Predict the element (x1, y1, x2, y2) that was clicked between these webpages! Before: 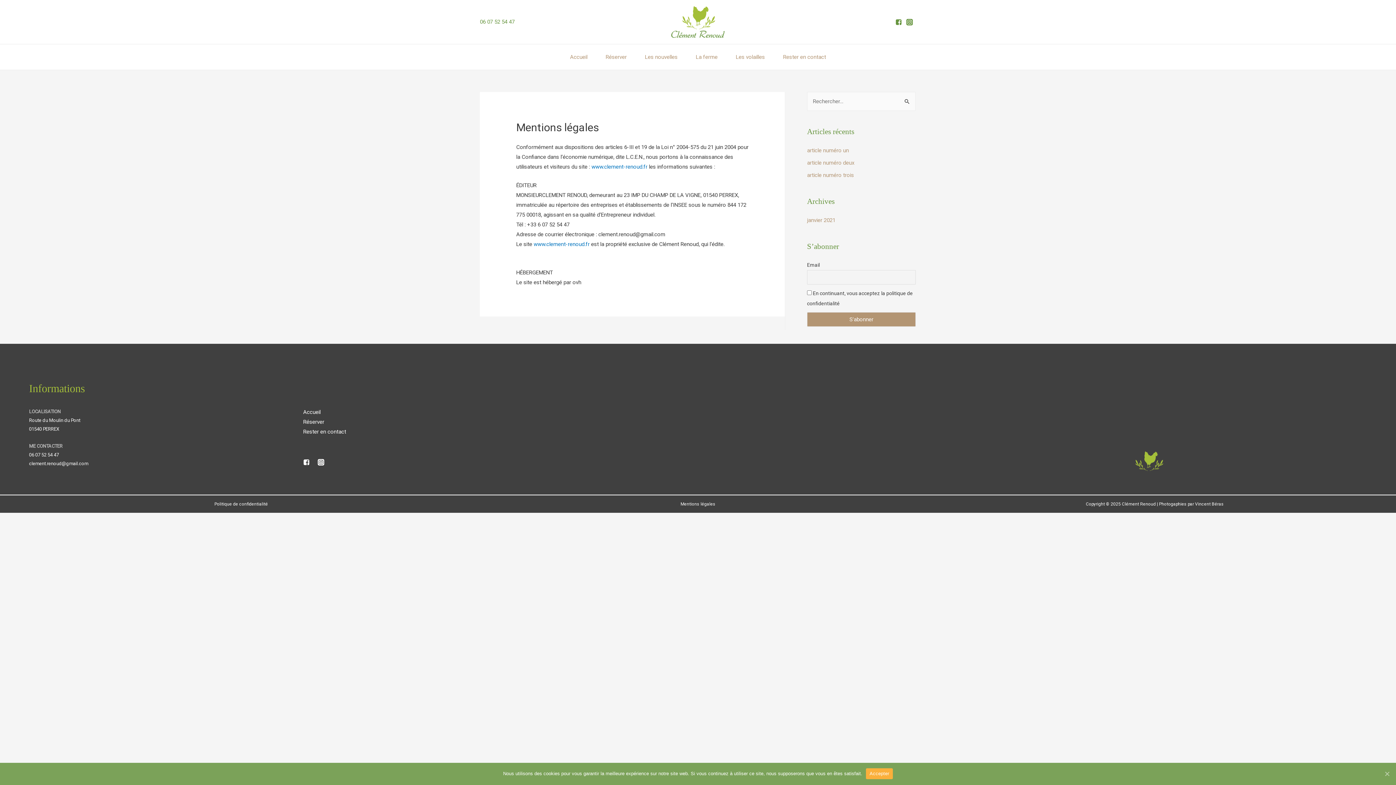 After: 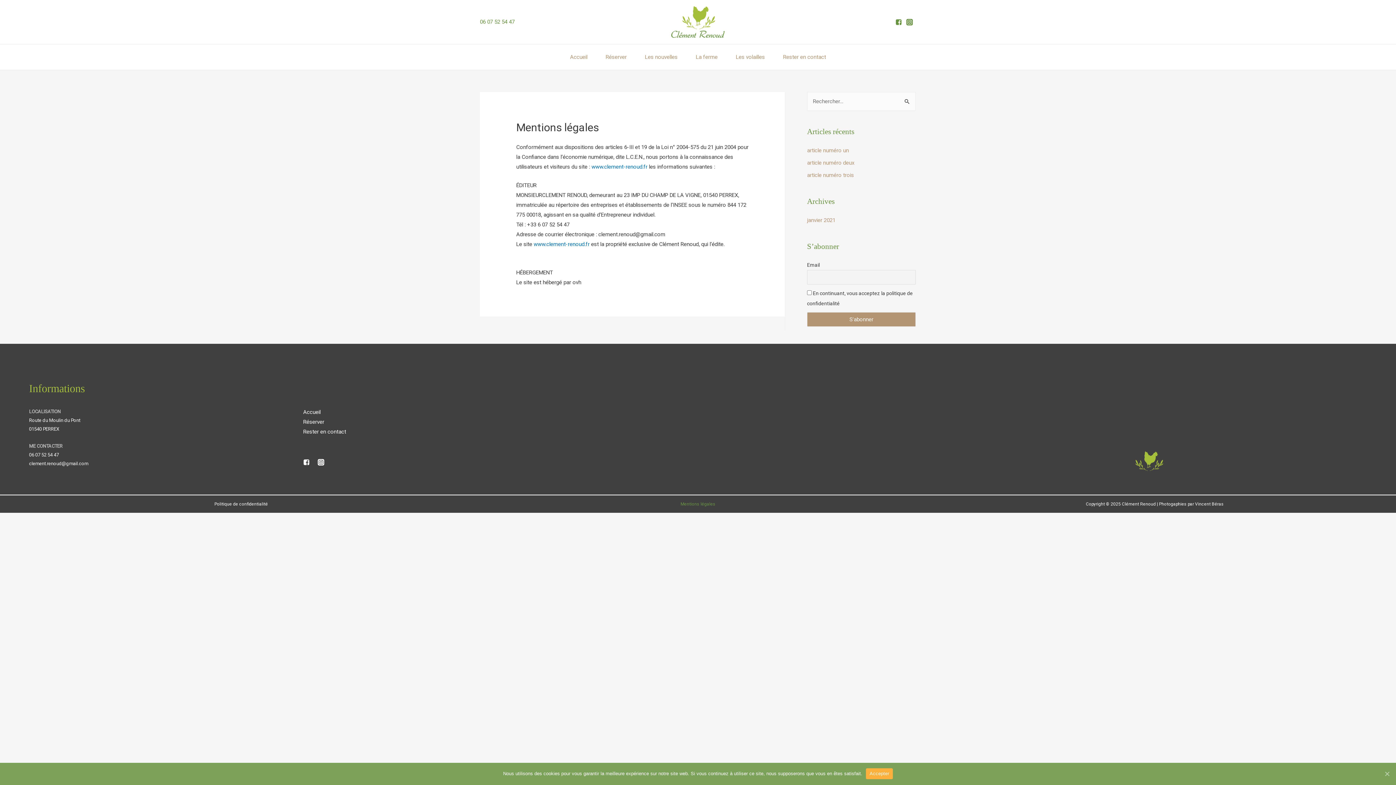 Action: bbox: (680, 501, 715, 506) label: Mentions légales